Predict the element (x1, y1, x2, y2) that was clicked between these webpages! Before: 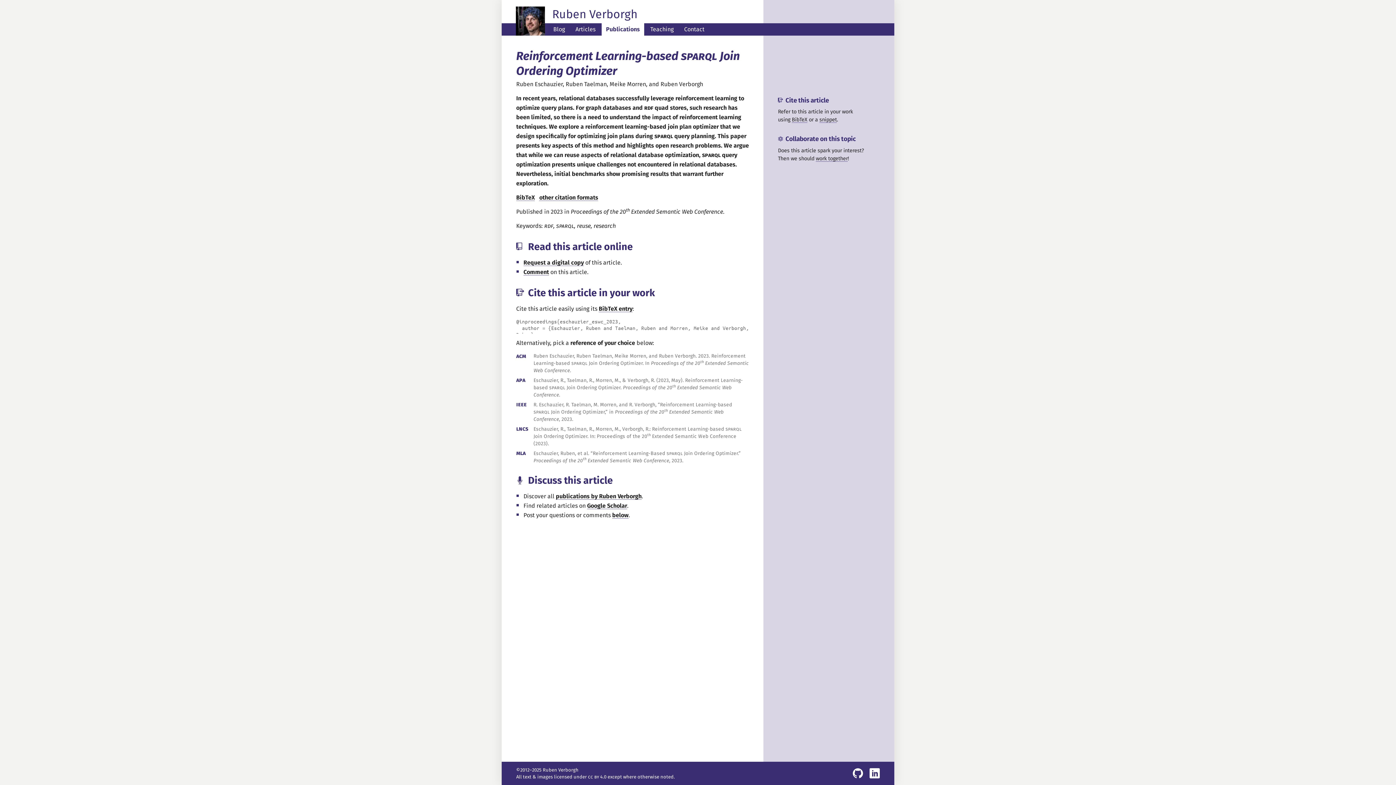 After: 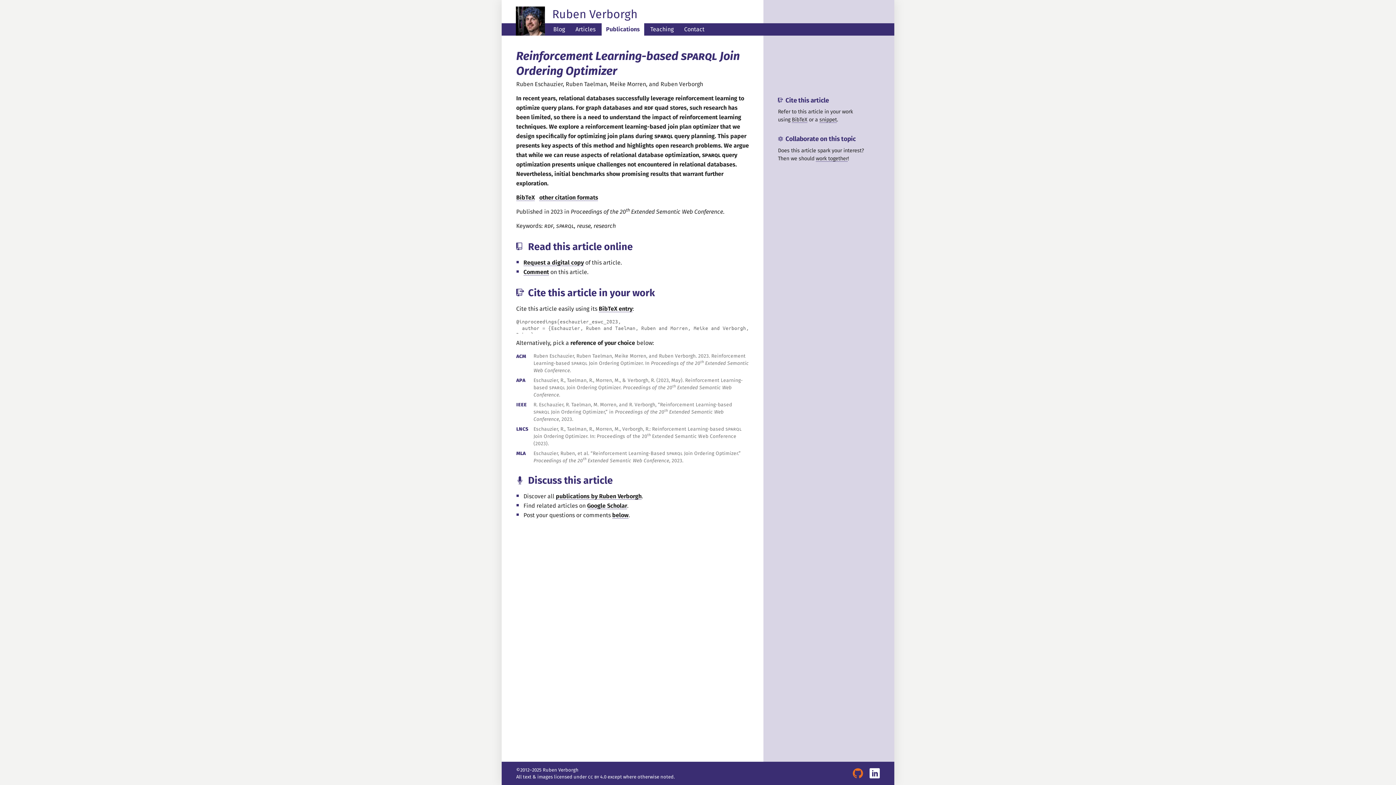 Action: bbox: (853, 768, 863, 778) label: GitHub